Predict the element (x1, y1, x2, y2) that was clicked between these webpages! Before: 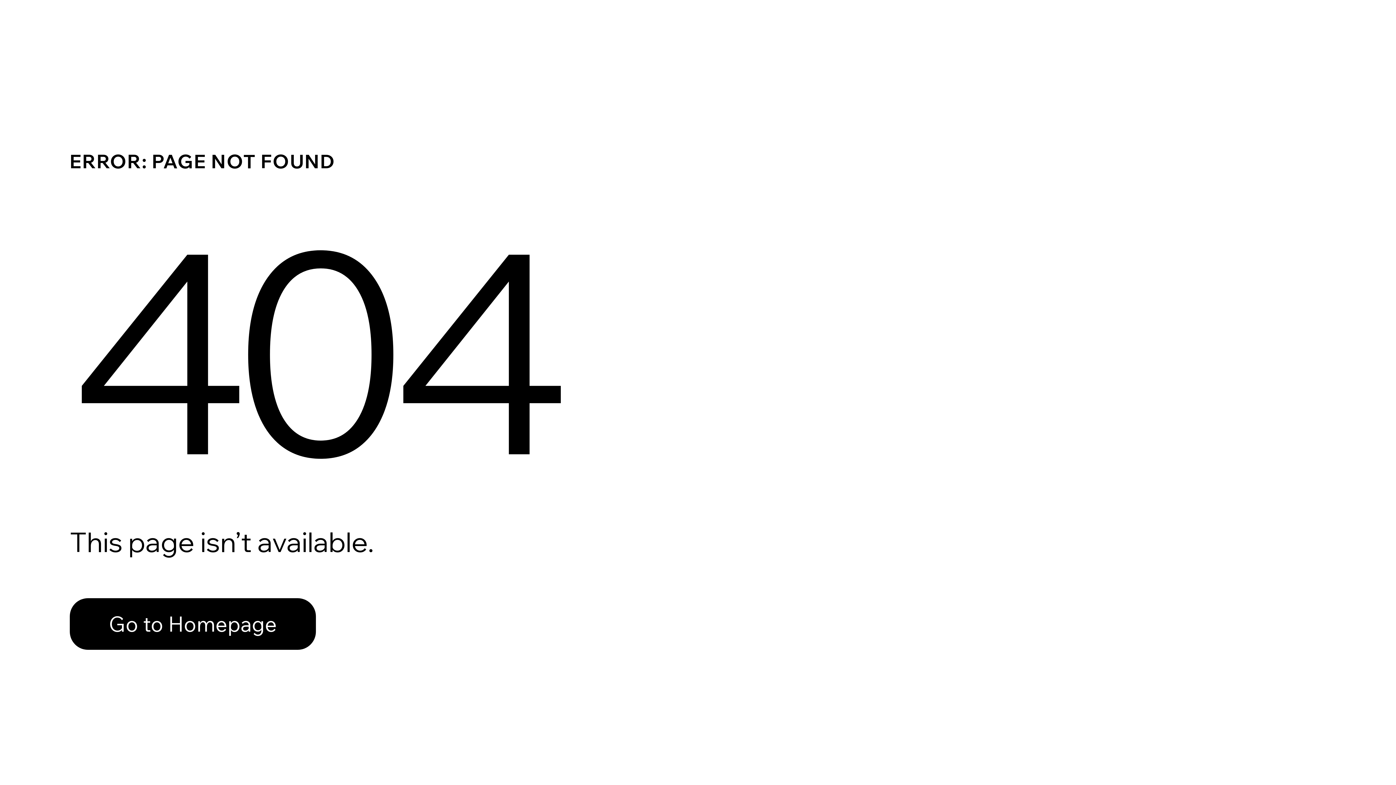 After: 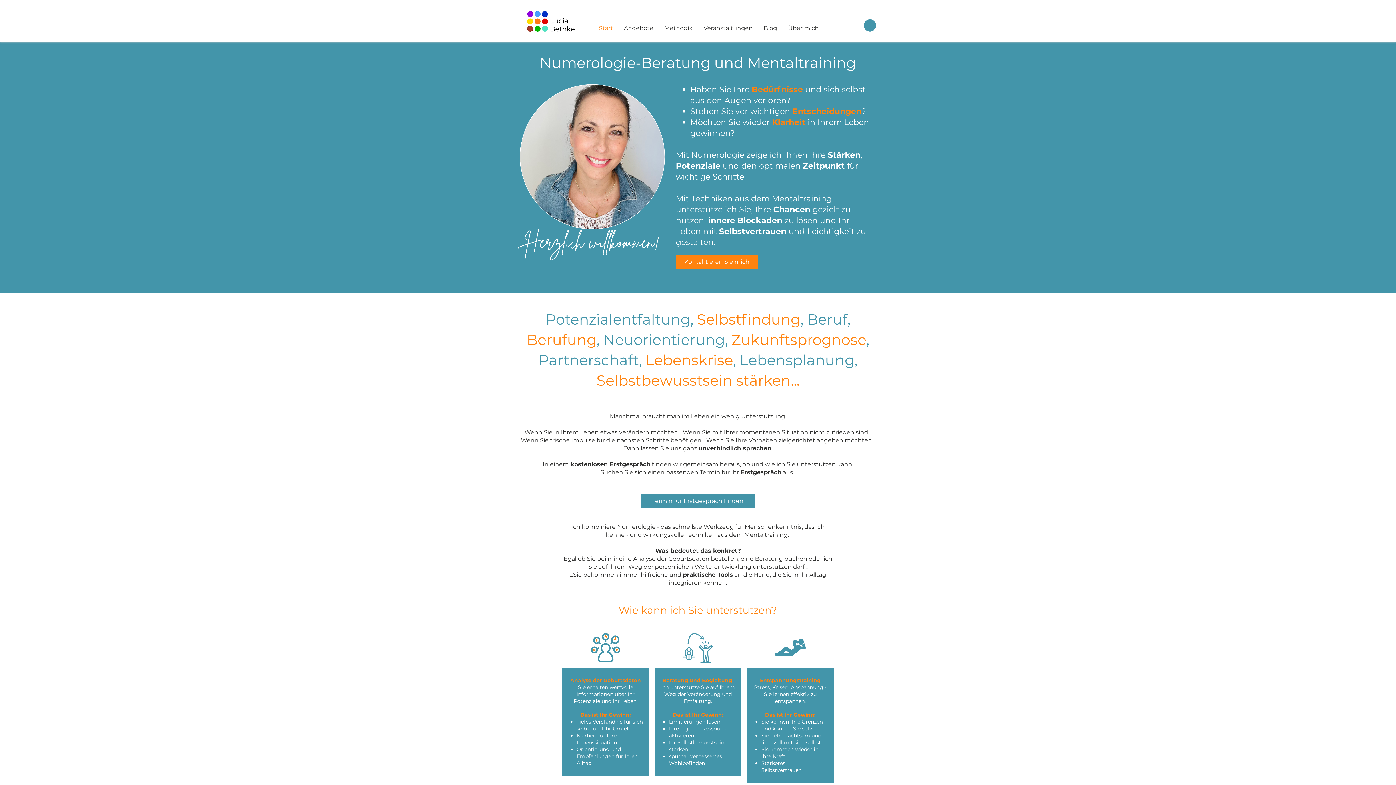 Action: bbox: (69, 598, 316, 650) label: Go to Homepage